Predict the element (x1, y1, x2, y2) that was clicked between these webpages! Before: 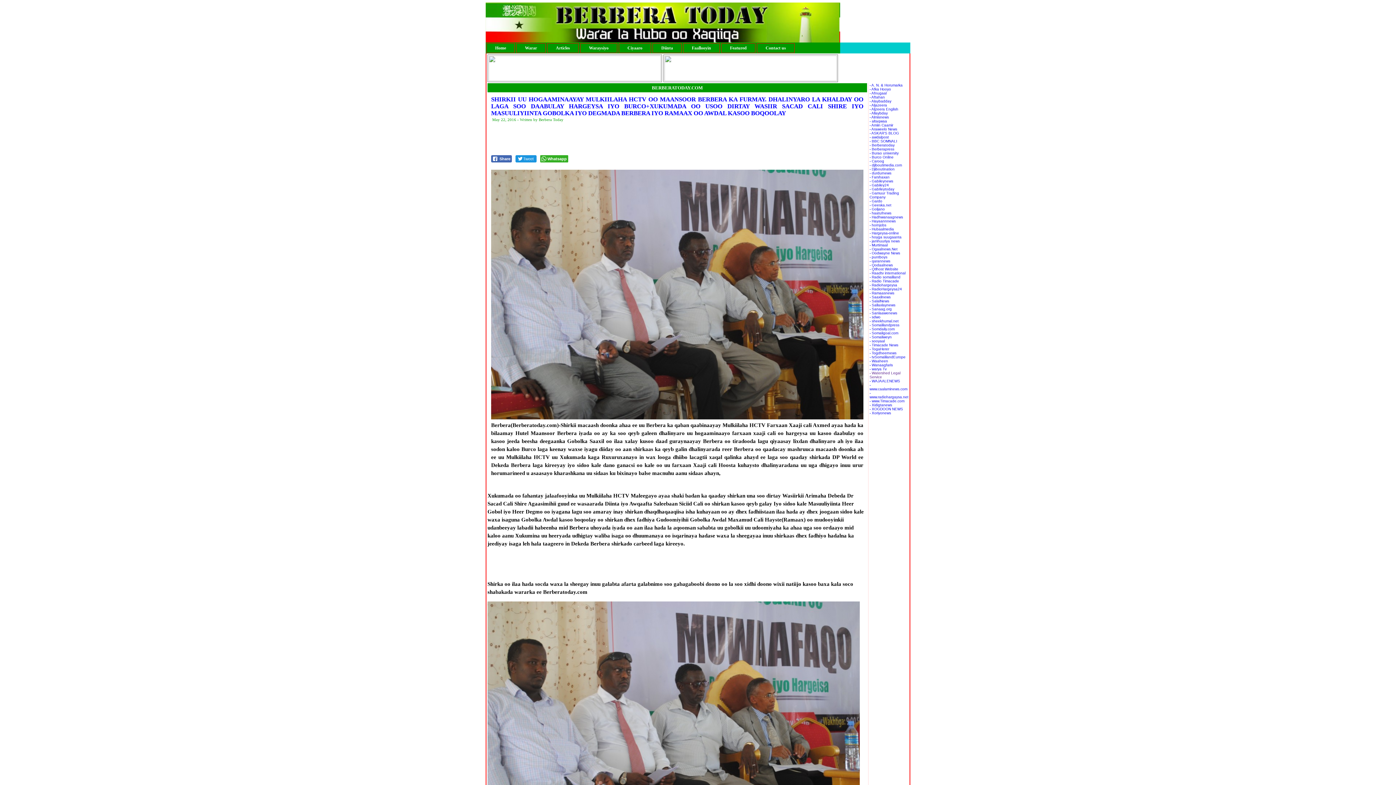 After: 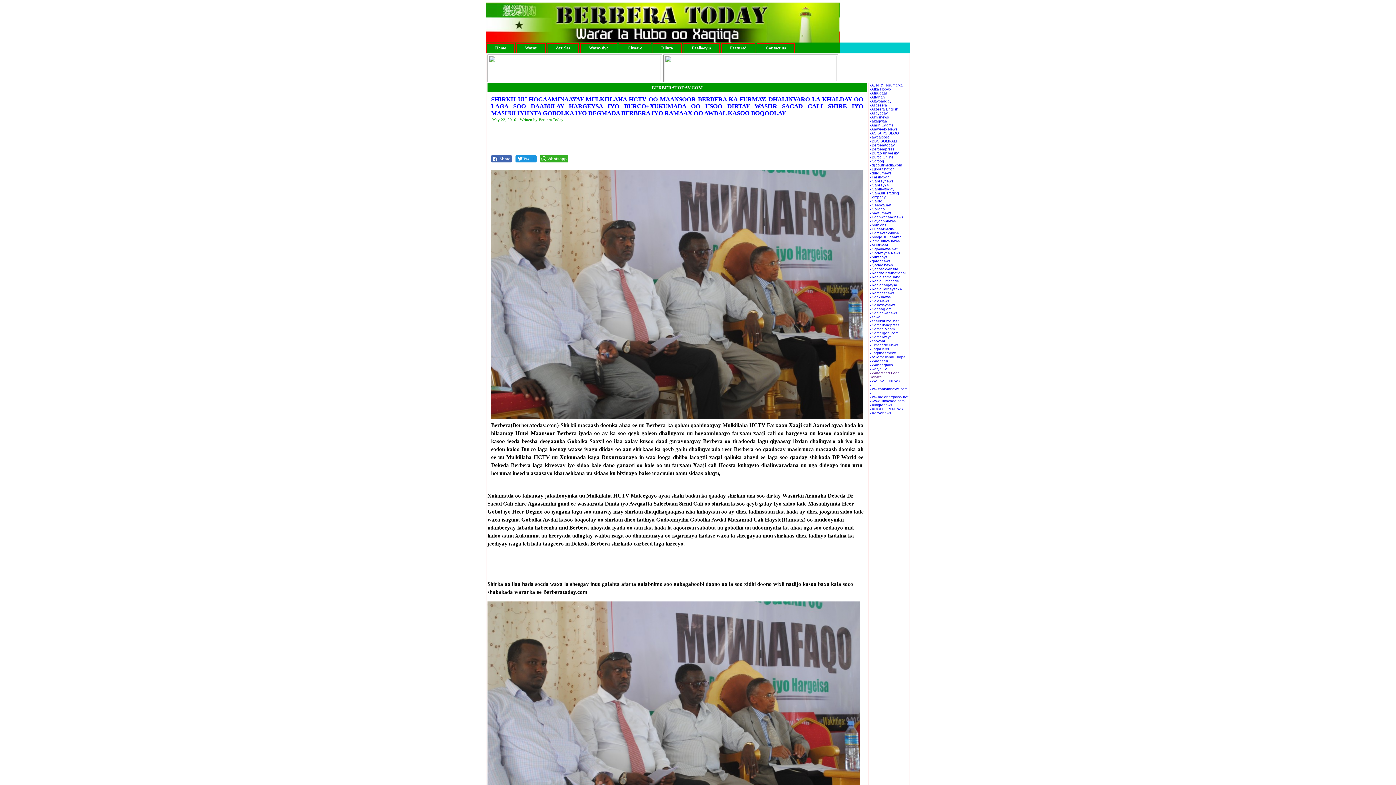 Action: bbox: (869, 139, 897, 143) label: - BBC SOMNALI